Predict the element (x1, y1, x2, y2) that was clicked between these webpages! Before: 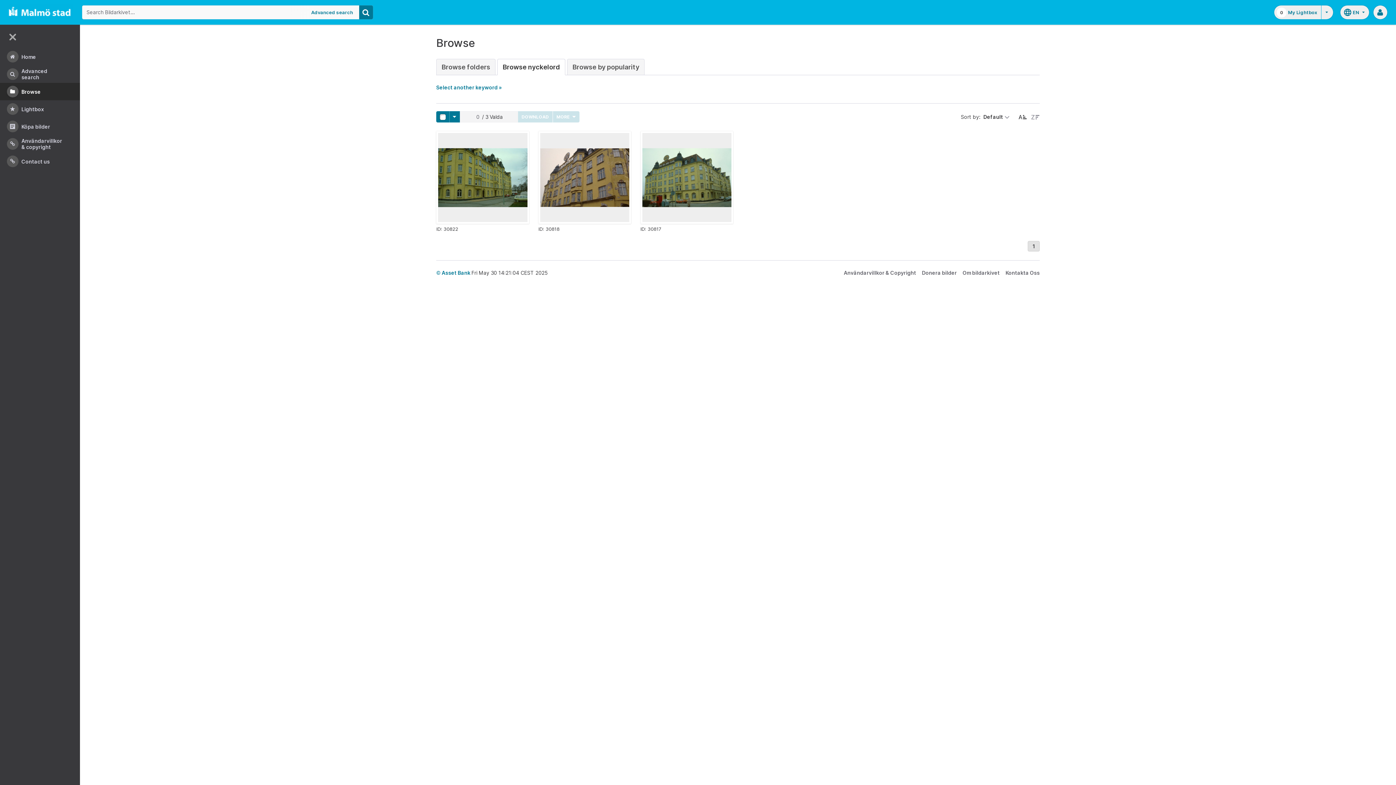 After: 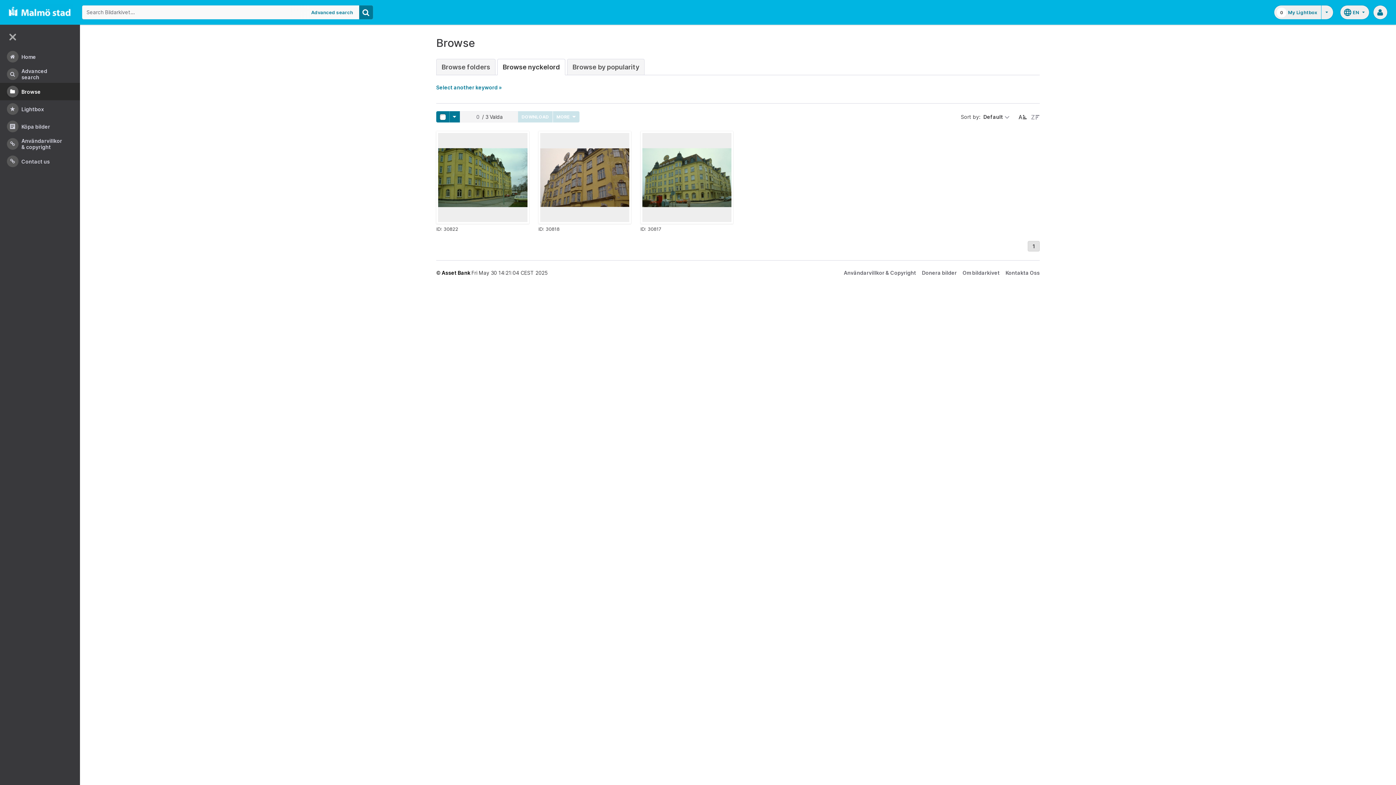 Action: bbox: (436, 269, 471, 276) label: © Asset Bank 